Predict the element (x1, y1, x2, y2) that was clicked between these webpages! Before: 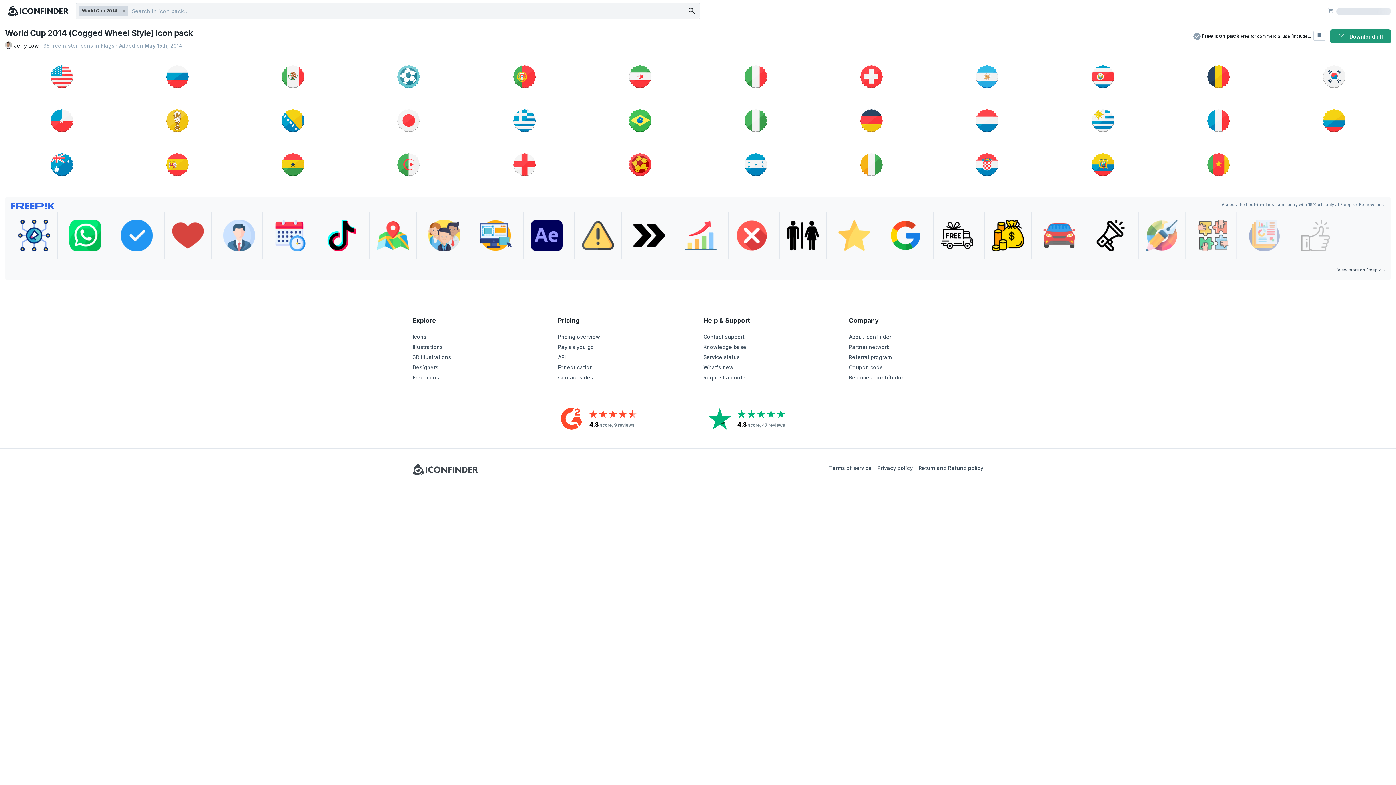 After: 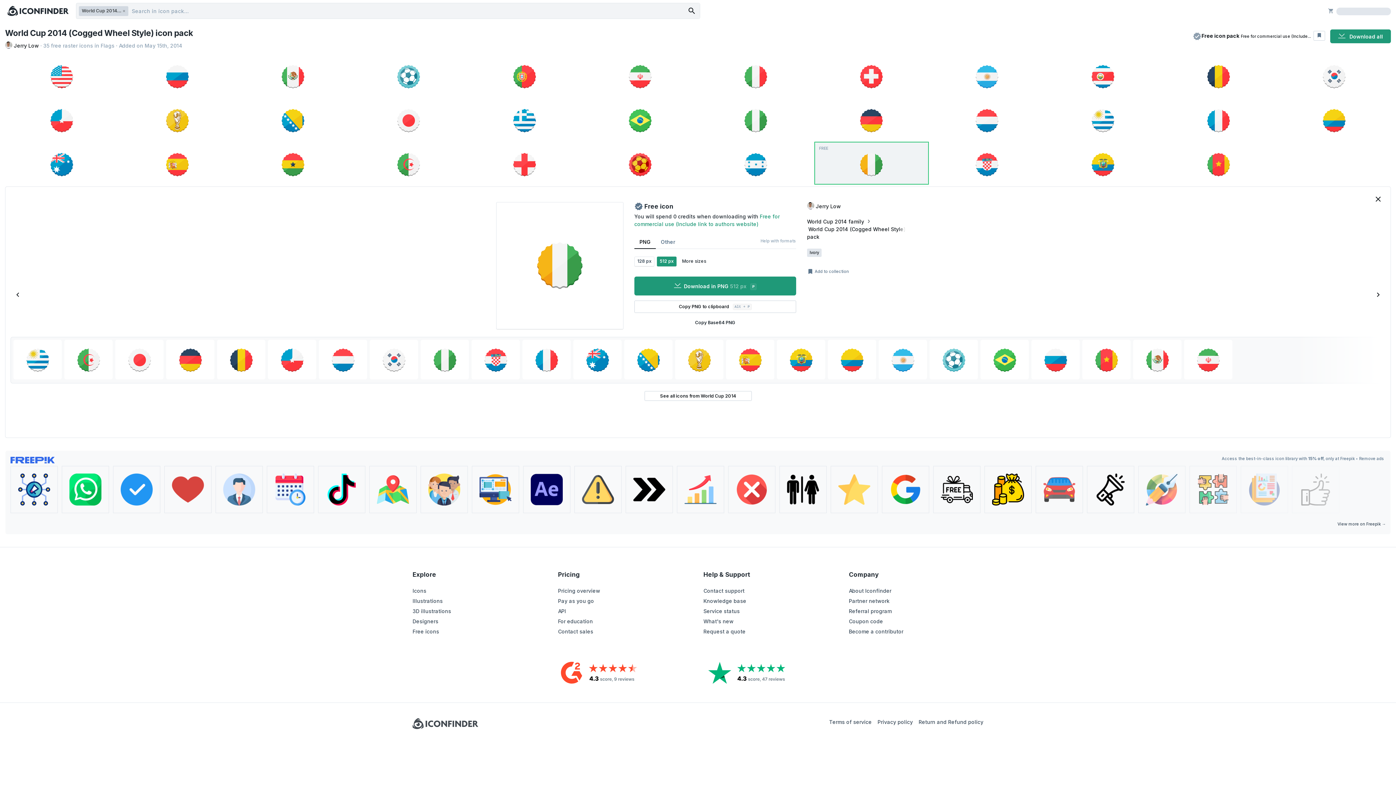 Action: bbox: (815, 142, 928, 184)